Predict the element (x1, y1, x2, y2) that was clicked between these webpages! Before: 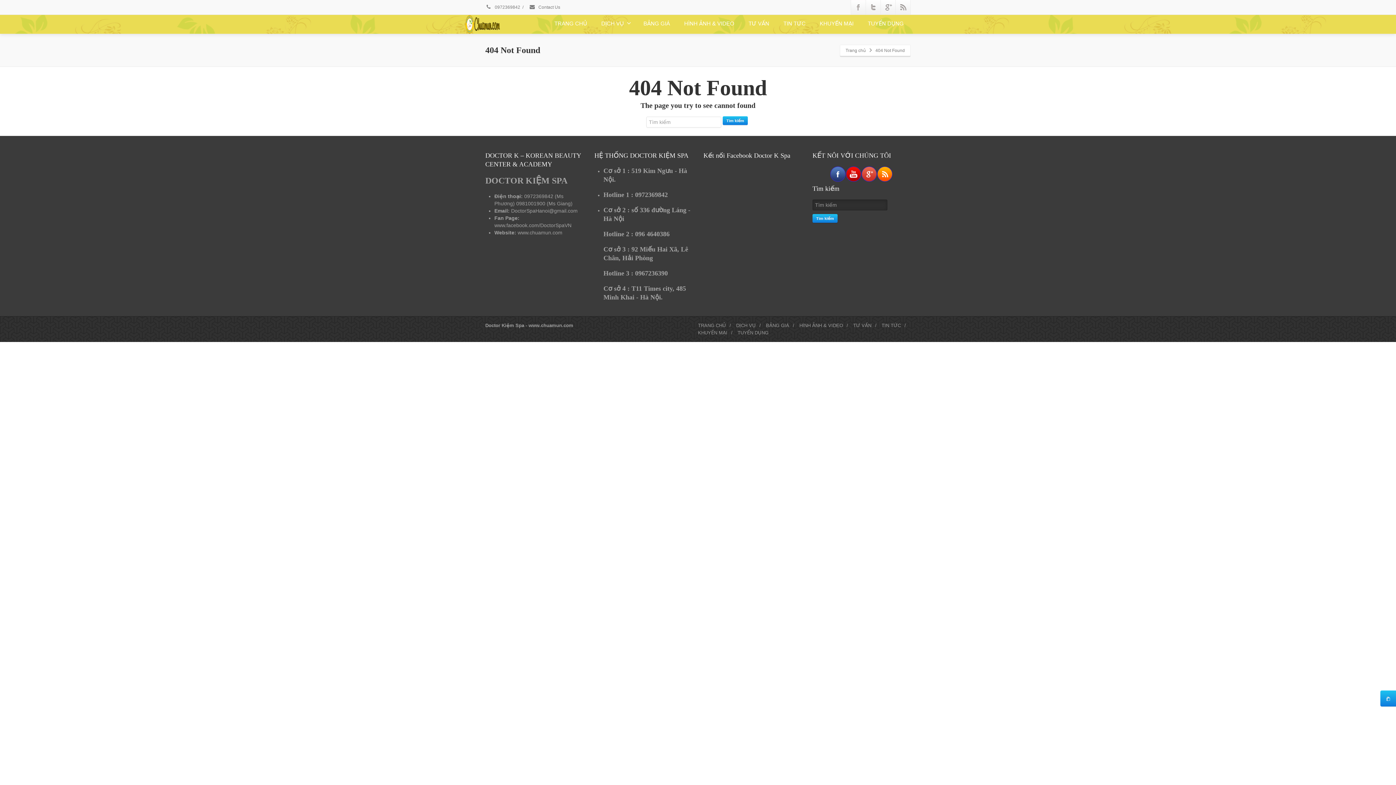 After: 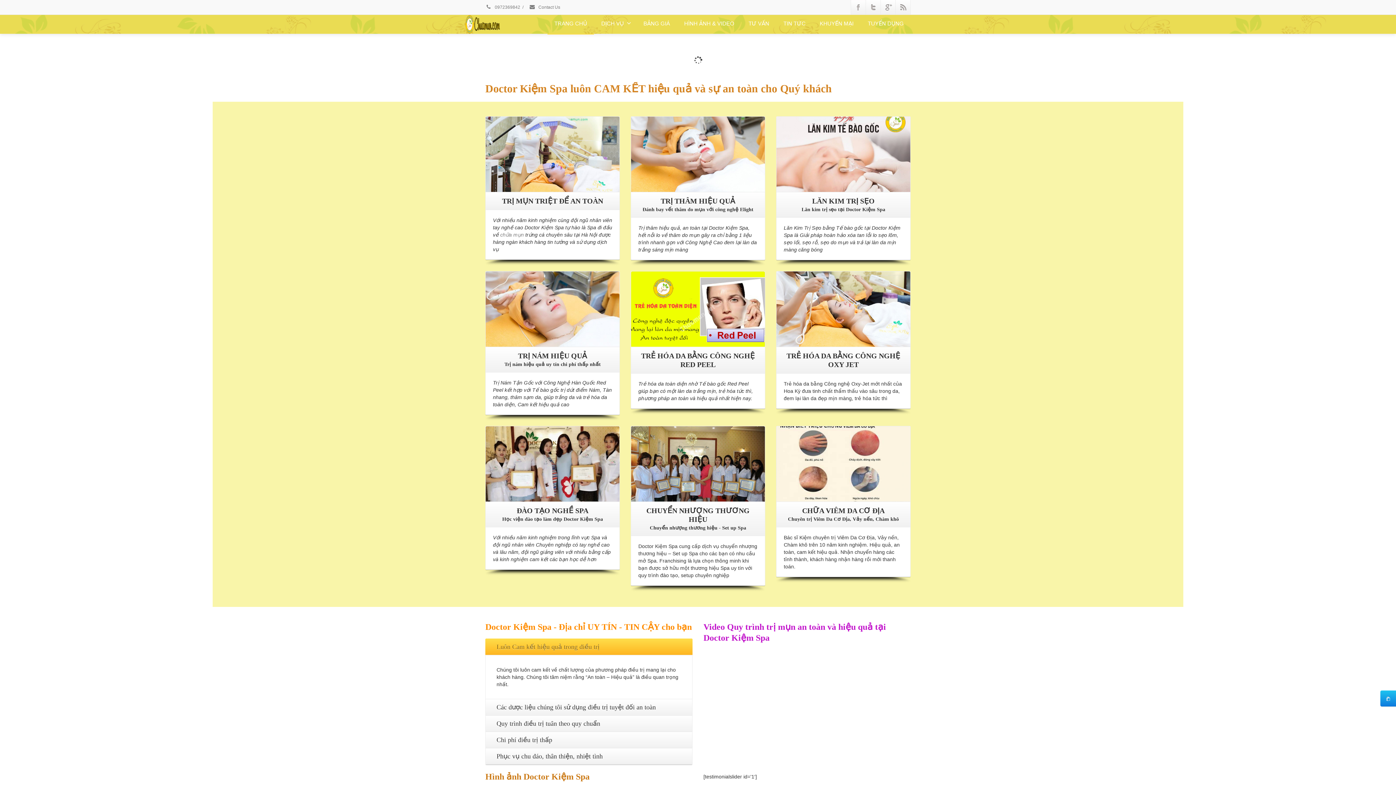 Action: bbox: (485, 14, 520, 33)